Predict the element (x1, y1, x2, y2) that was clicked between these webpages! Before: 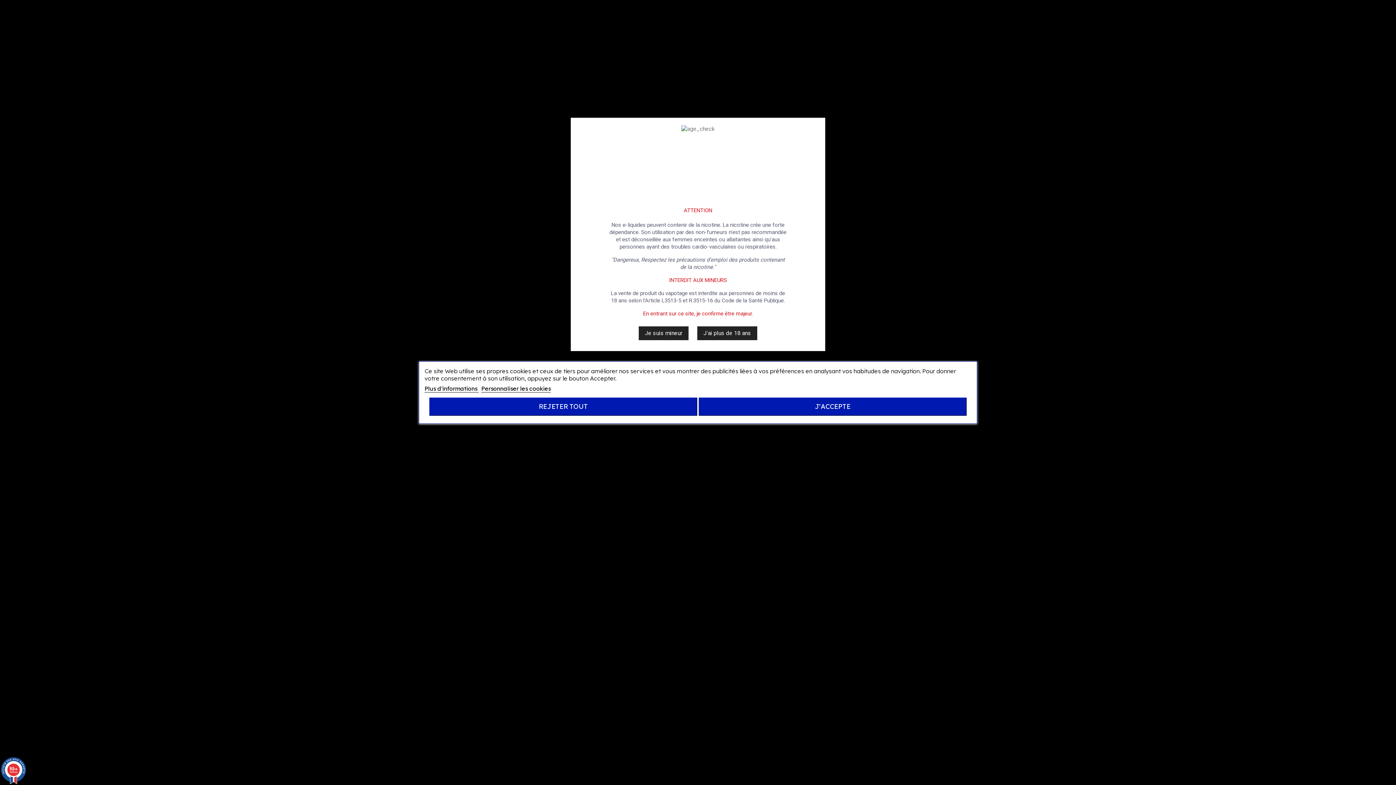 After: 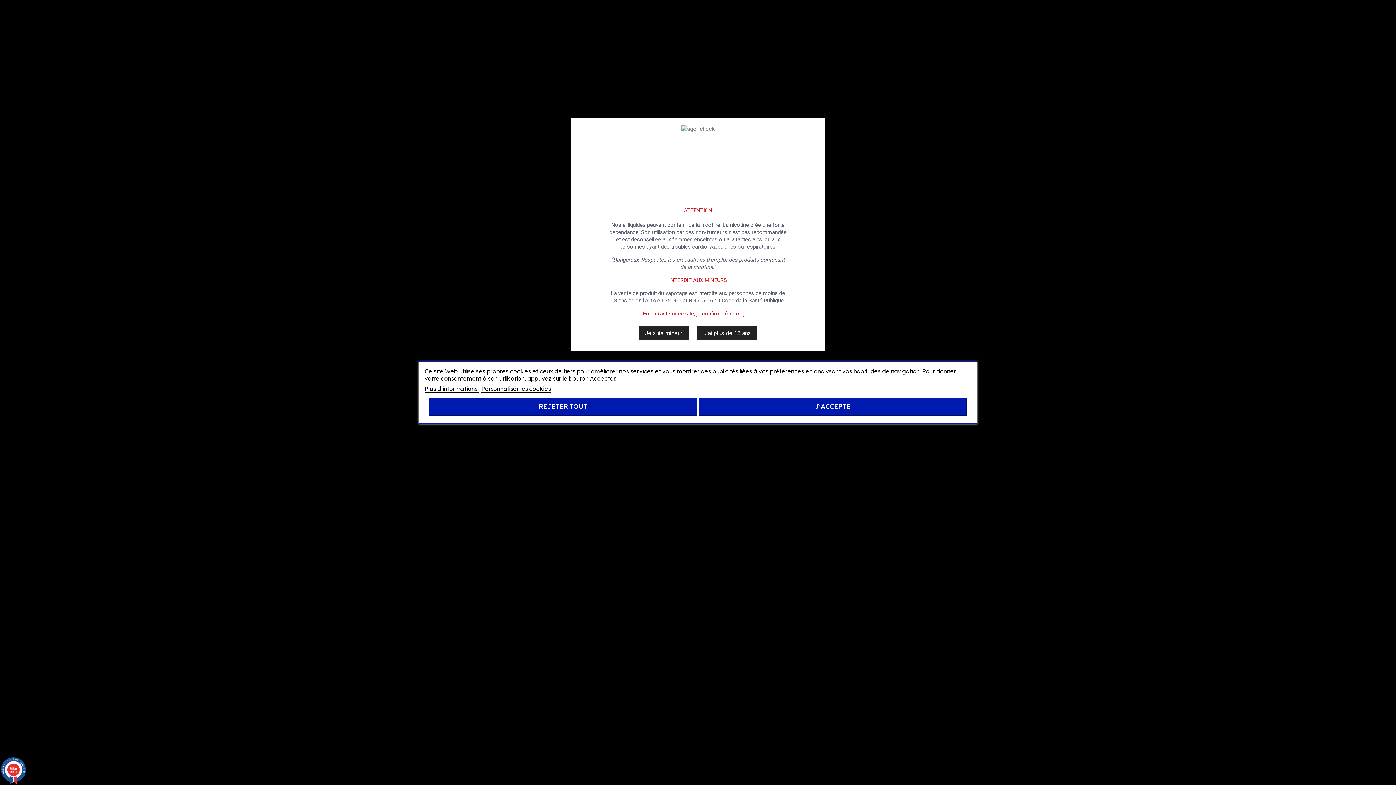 Action: label: Plus d'informations  bbox: (424, 385, 478, 392)